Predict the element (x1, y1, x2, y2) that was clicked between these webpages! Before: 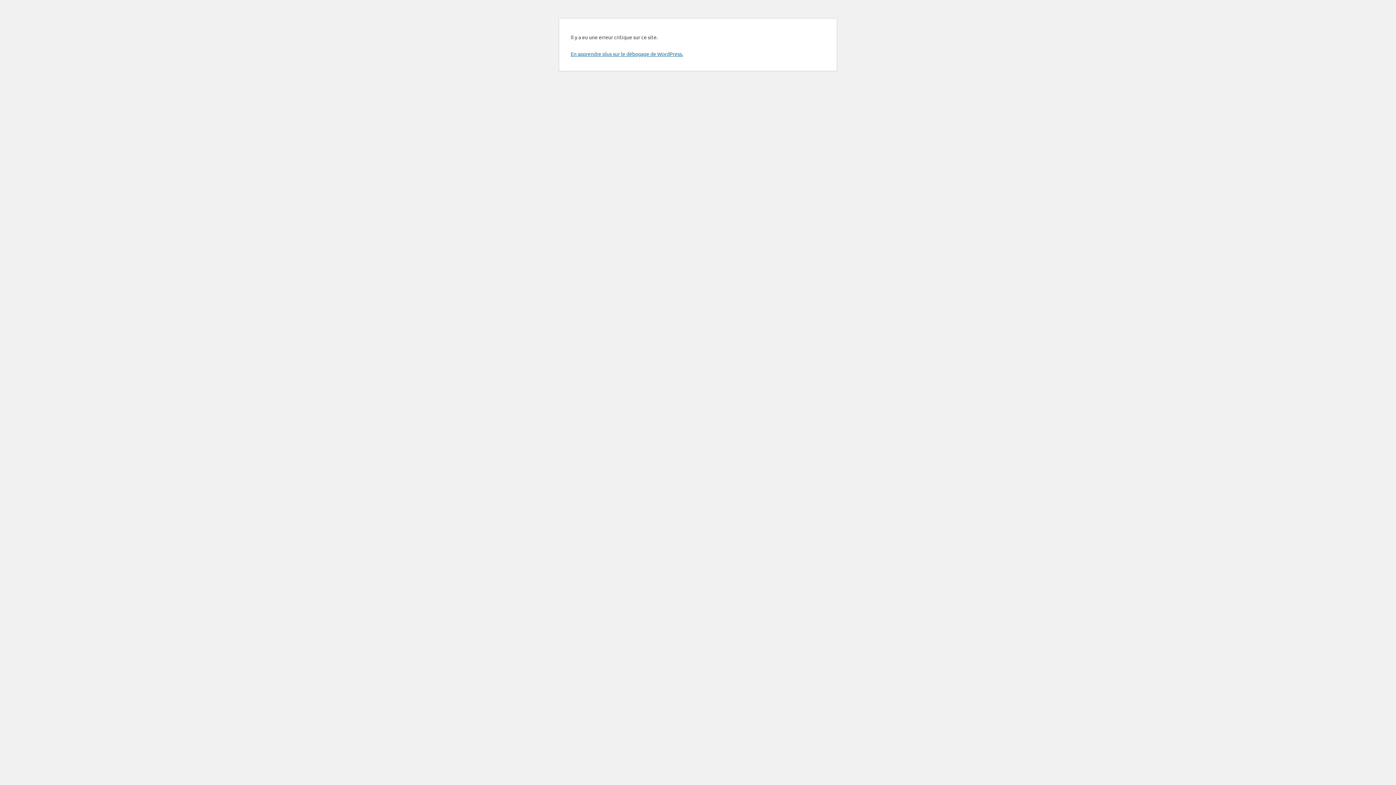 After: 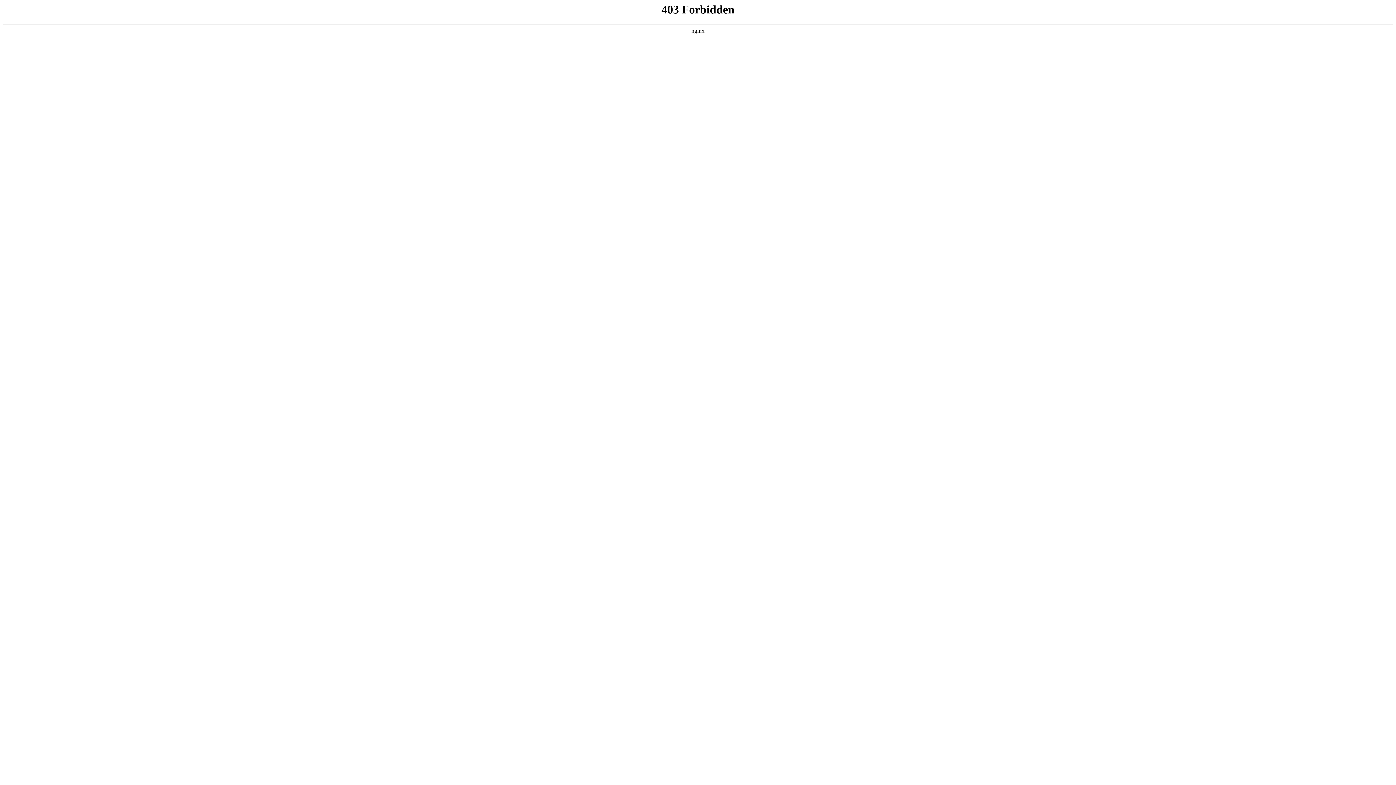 Action: bbox: (570, 50, 683, 57) label: En apprendre plus sur le débogage de WordPress.